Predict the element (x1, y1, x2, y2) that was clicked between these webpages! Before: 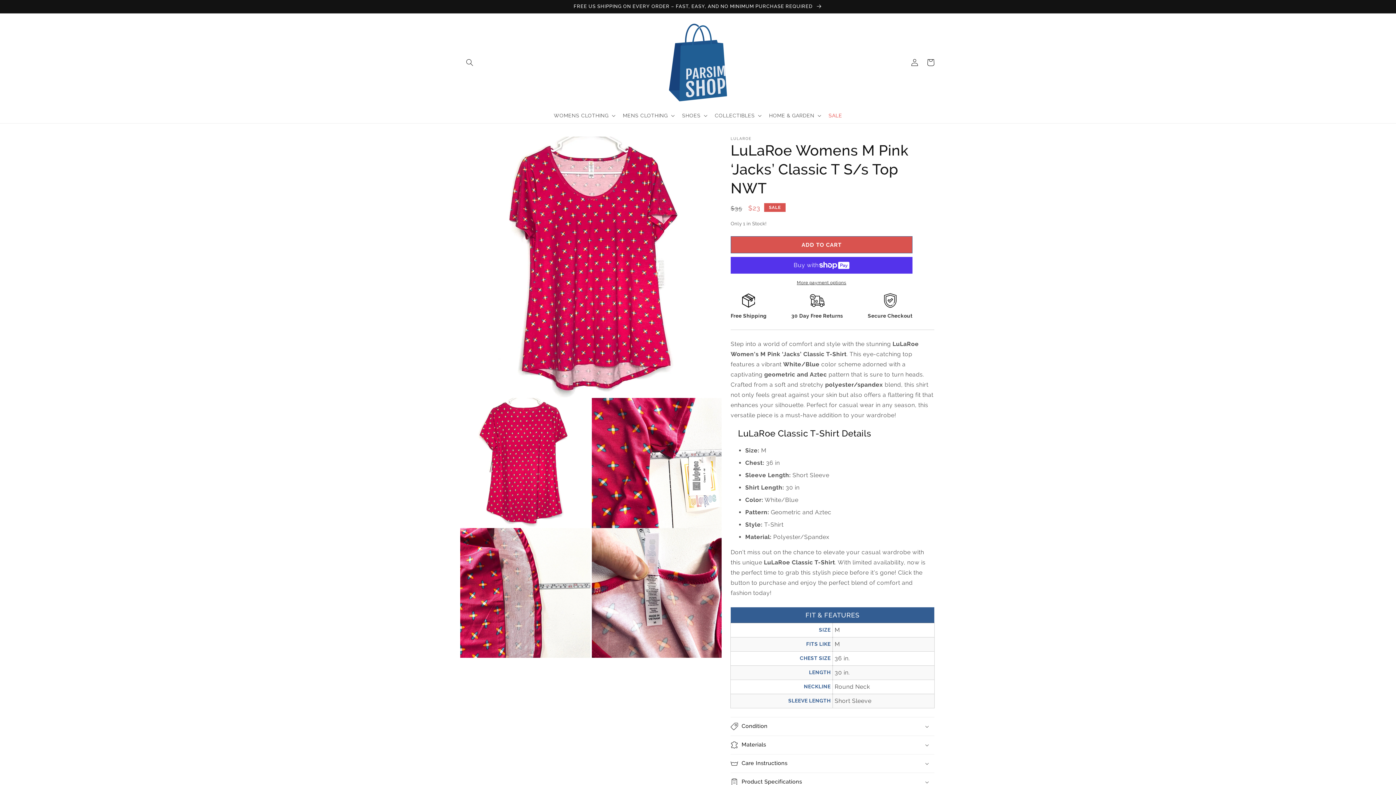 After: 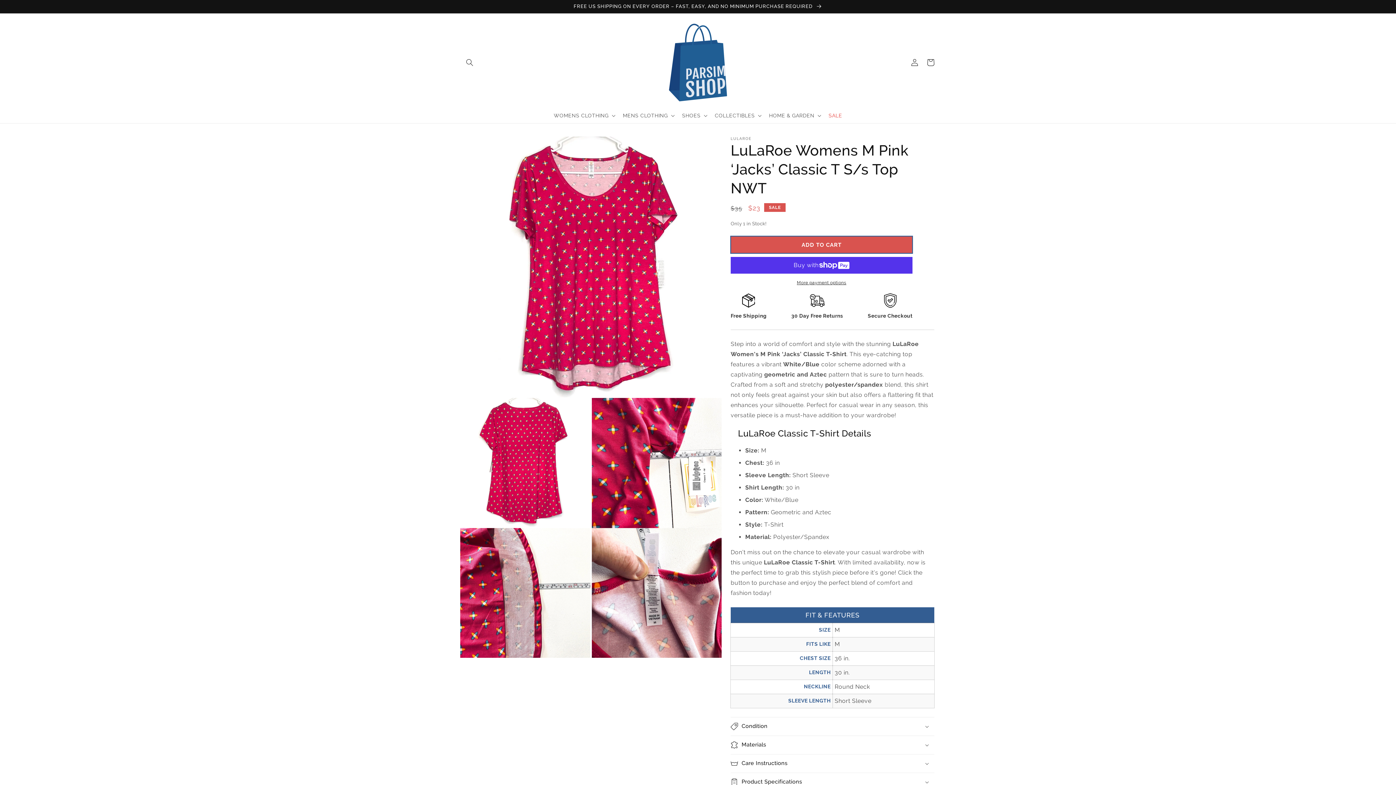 Action: bbox: (730, 236, 912, 253) label: ADD TO CART